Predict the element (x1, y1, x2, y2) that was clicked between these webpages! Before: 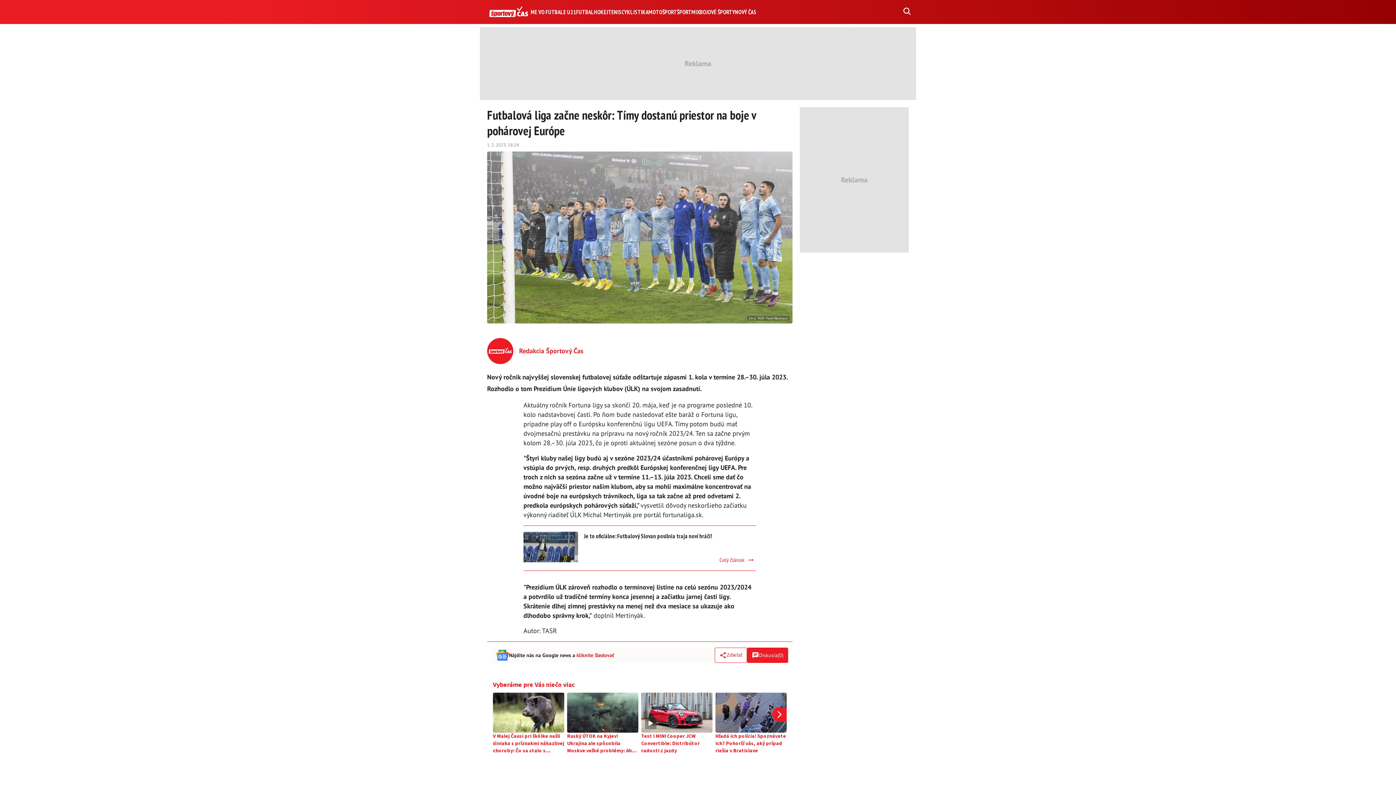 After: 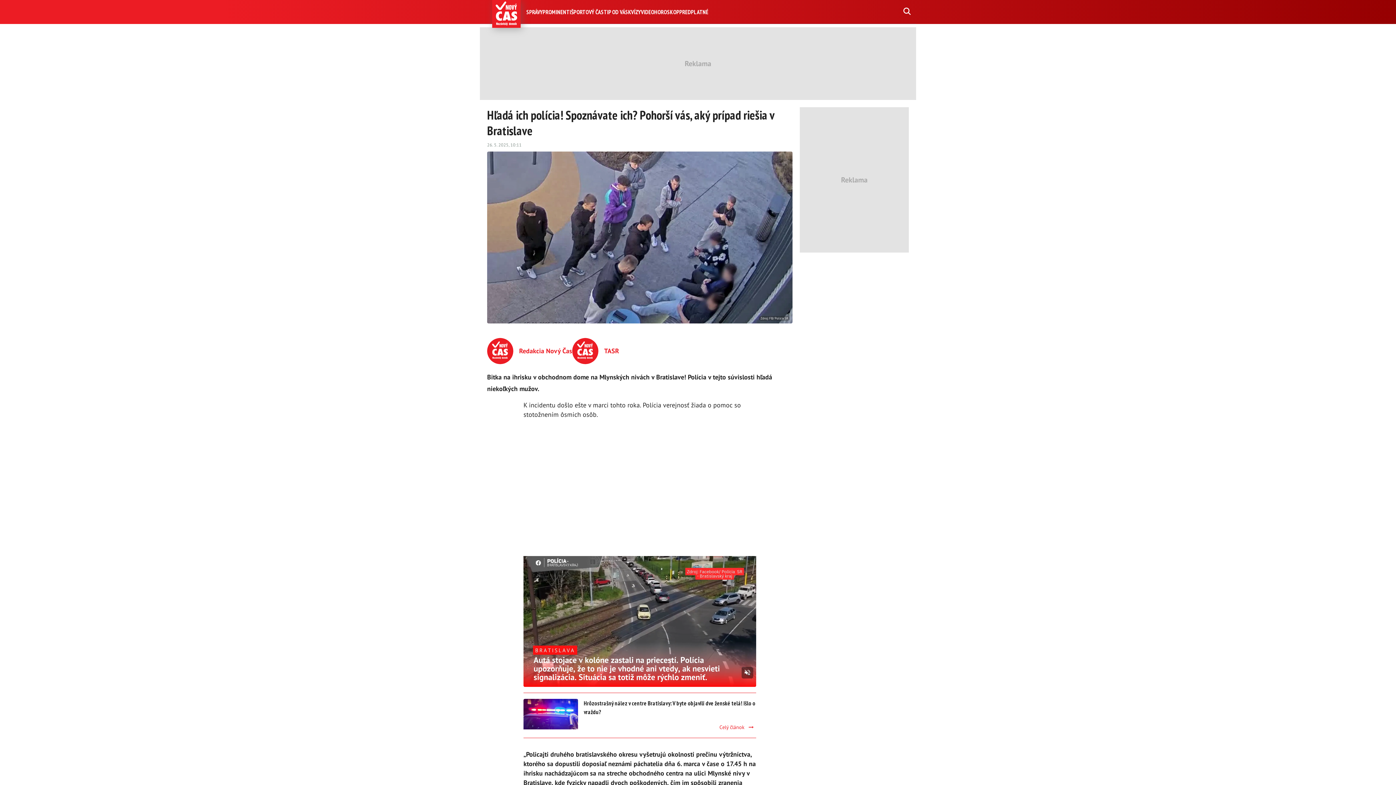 Action: bbox: (715, 693, 786, 754) label: Hľadá ich polícia! Spoznávate ich? Pohorší vás, aký prípad riešia v Bratislave